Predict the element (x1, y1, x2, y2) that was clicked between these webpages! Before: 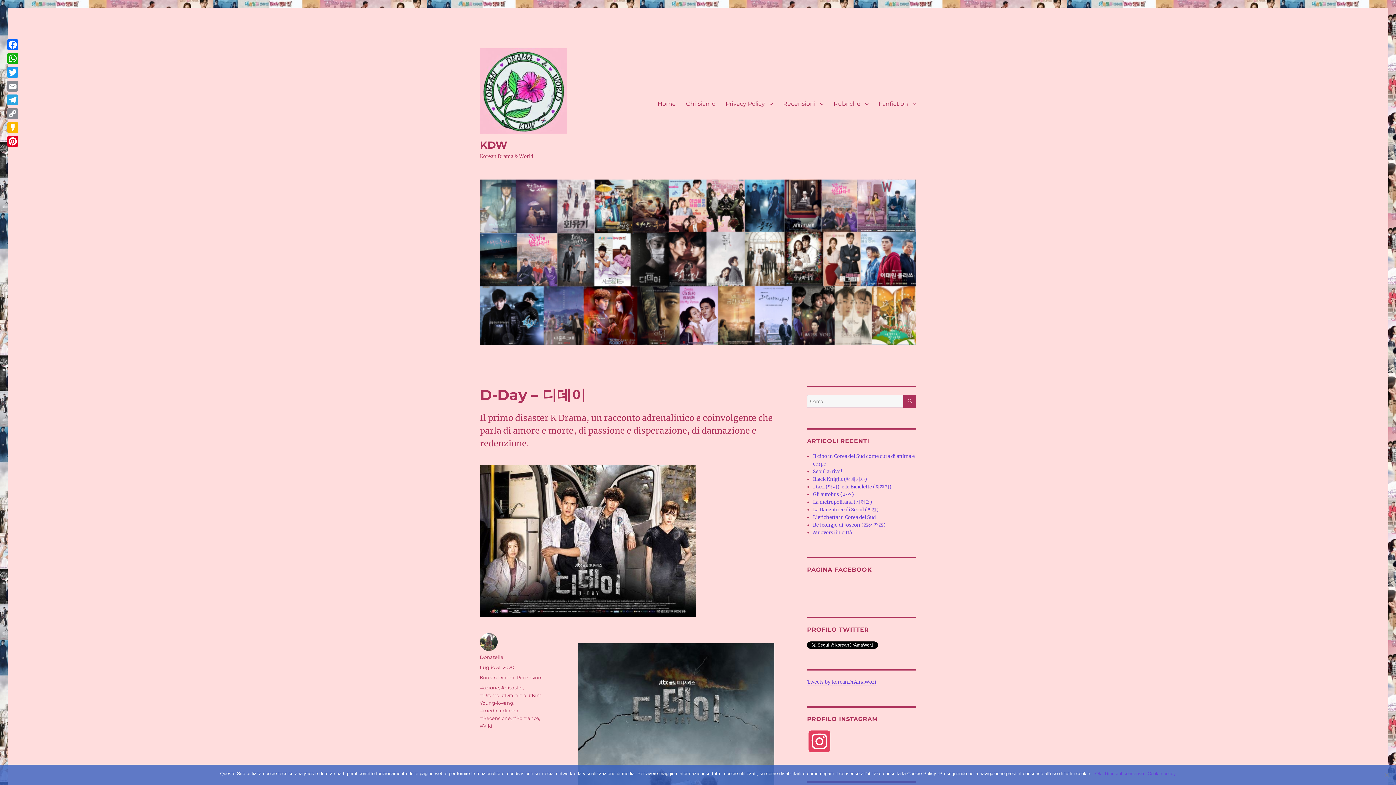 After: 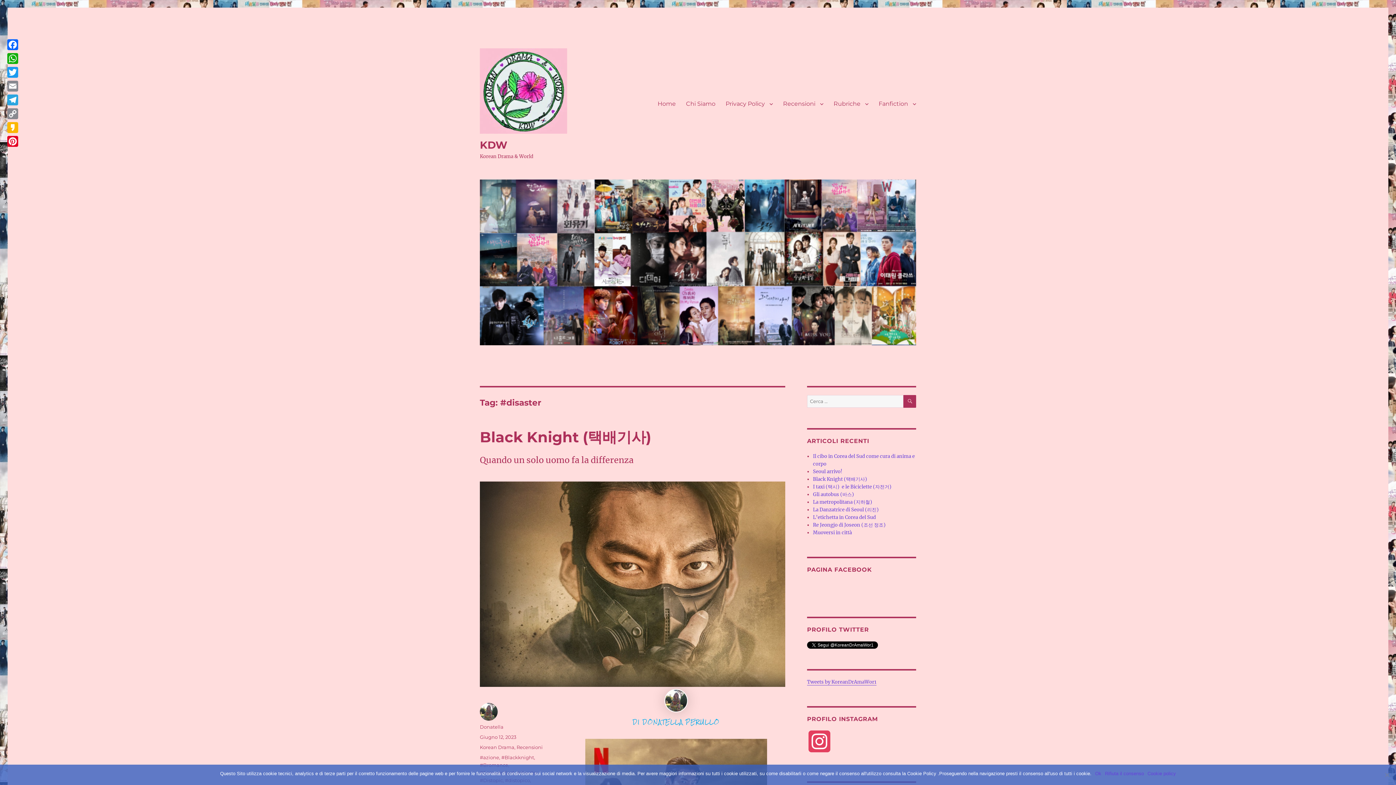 Action: bbox: (501, 685, 523, 690) label: #disaster